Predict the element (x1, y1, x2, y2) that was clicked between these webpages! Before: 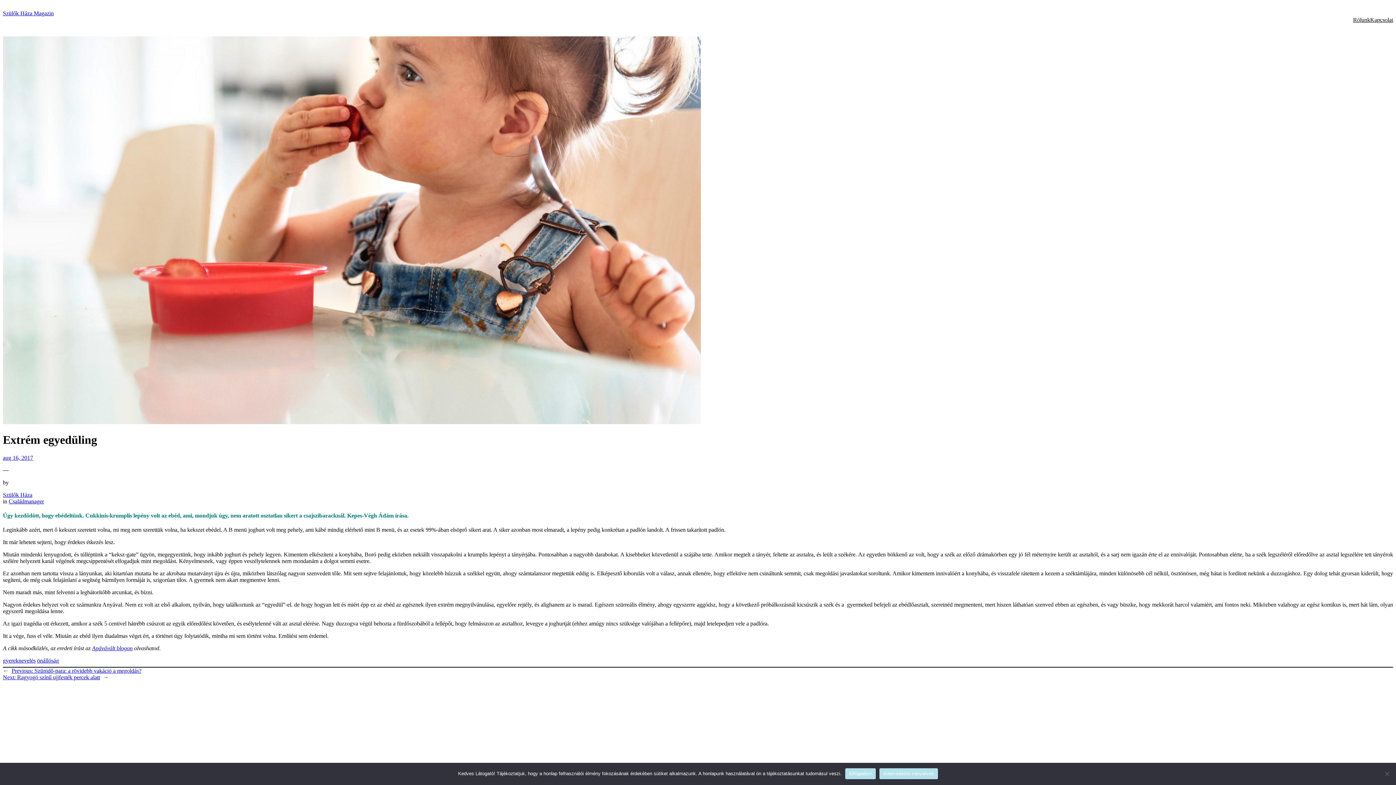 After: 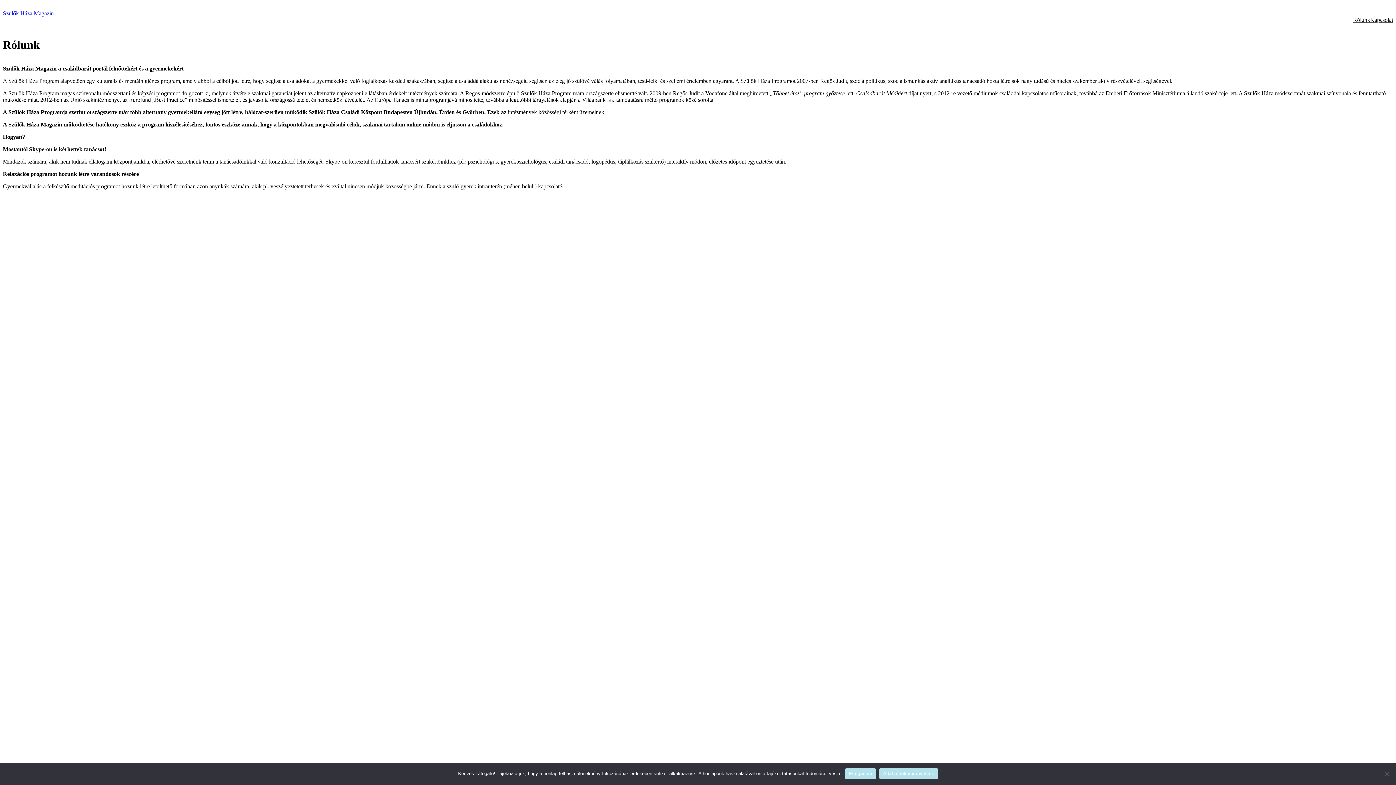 Action: bbox: (1353, 16, 1370, 23) label: Rólunk